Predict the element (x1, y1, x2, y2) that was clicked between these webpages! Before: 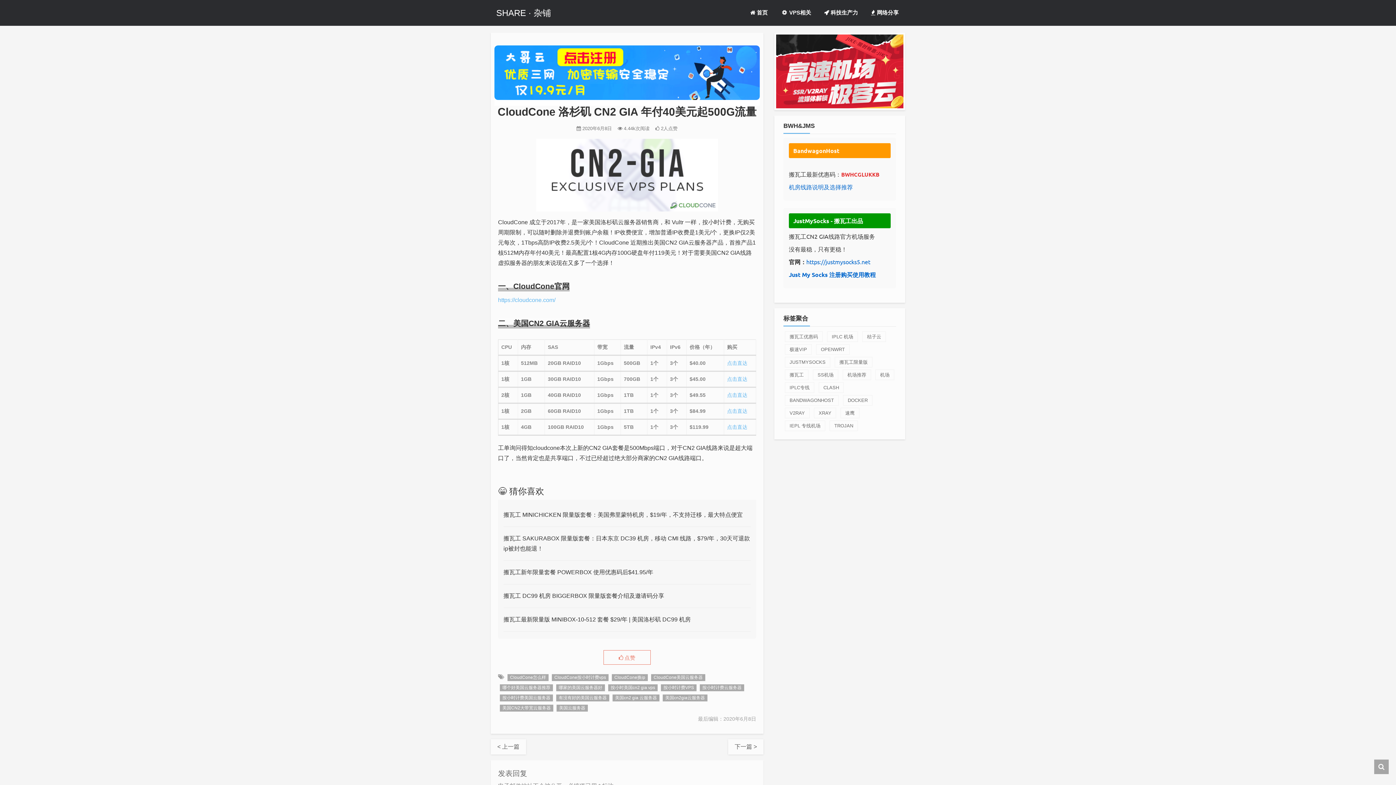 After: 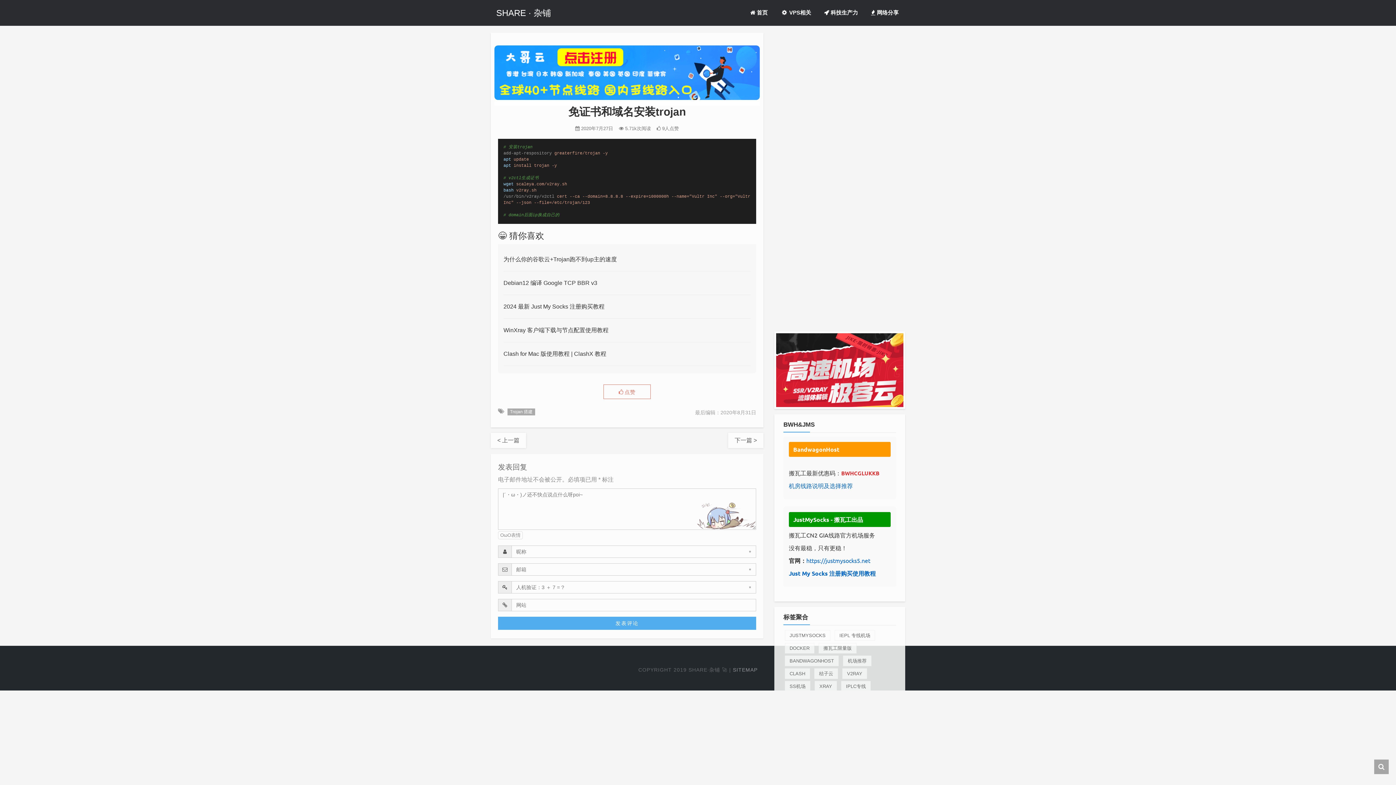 Action: bbox: (734, 744, 757, 750) label: 下一篇 >